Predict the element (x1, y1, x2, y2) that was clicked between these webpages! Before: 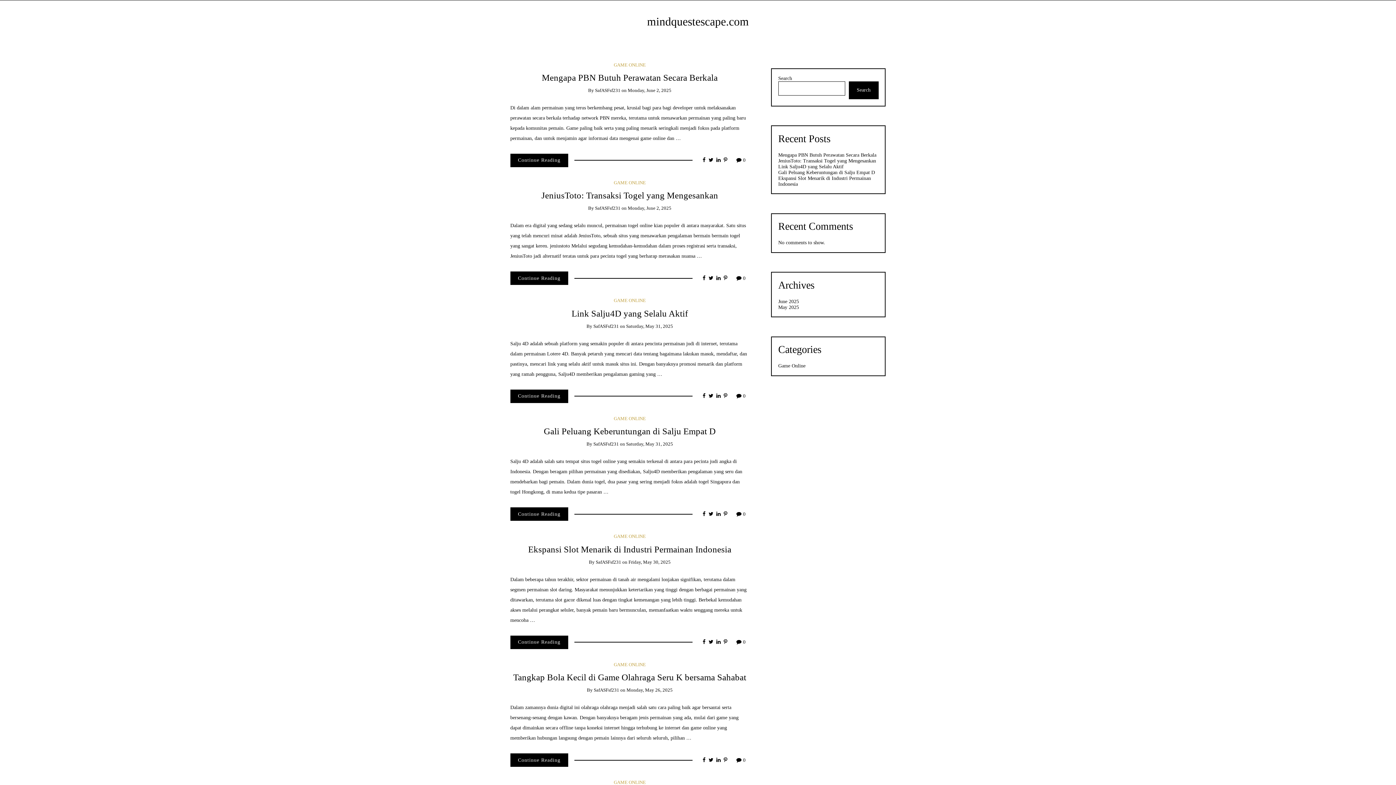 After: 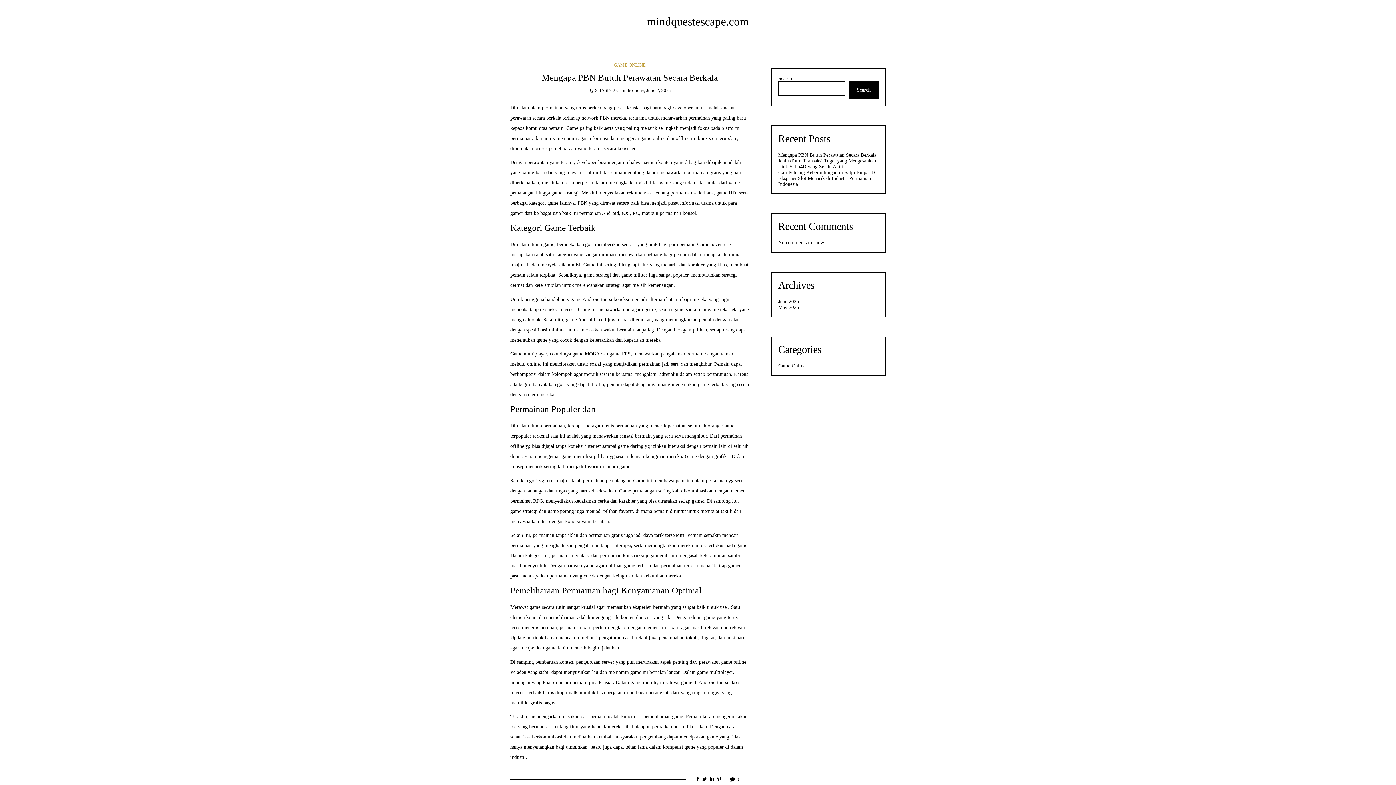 Action: bbox: (541, 72, 717, 82) label: Mengapa PBN Butuh Perawatan Secara Berkala